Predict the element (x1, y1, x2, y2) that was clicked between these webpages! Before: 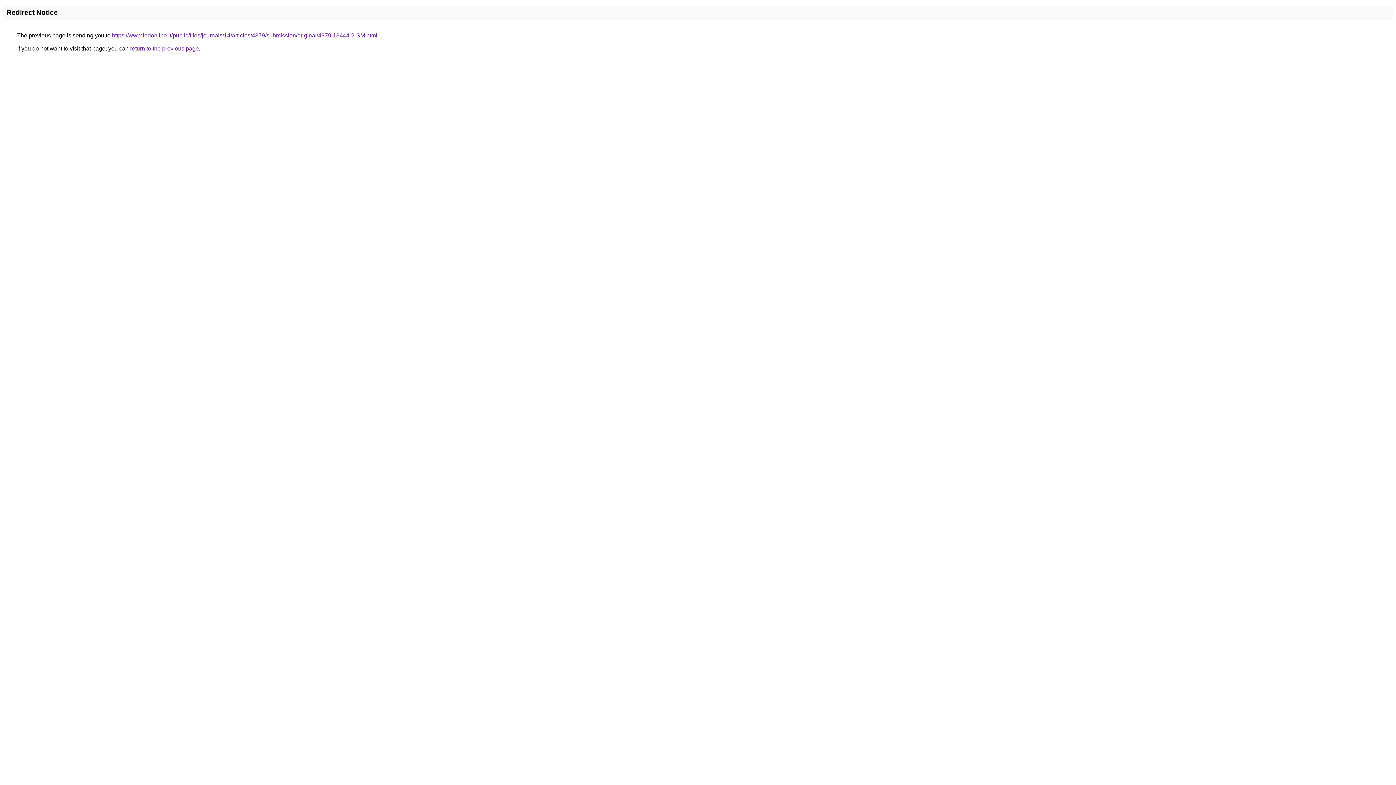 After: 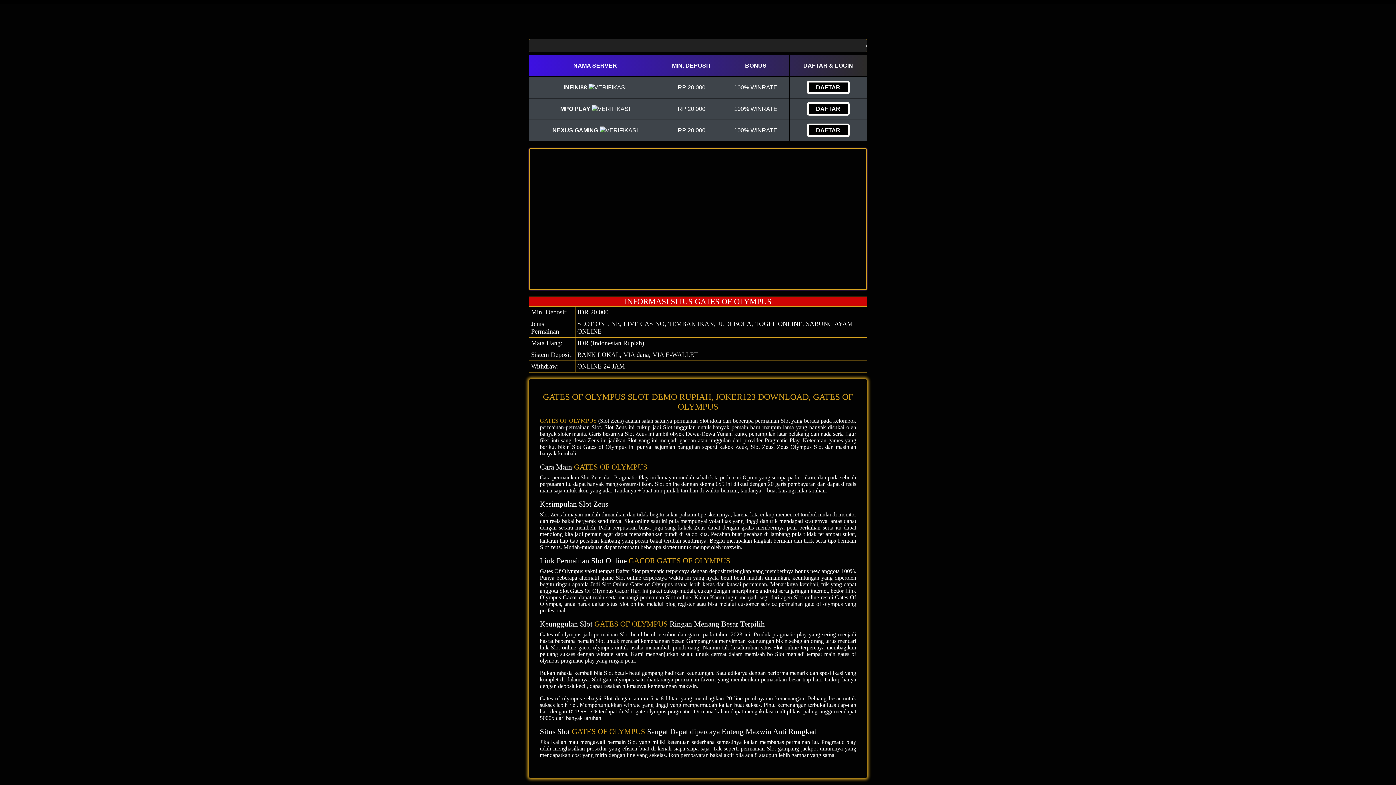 Action: label: https://www.ledonline.it/public/files/journals/14/articles/4379/submission/original/4379-13444-2-SM.html bbox: (112, 32, 377, 38)